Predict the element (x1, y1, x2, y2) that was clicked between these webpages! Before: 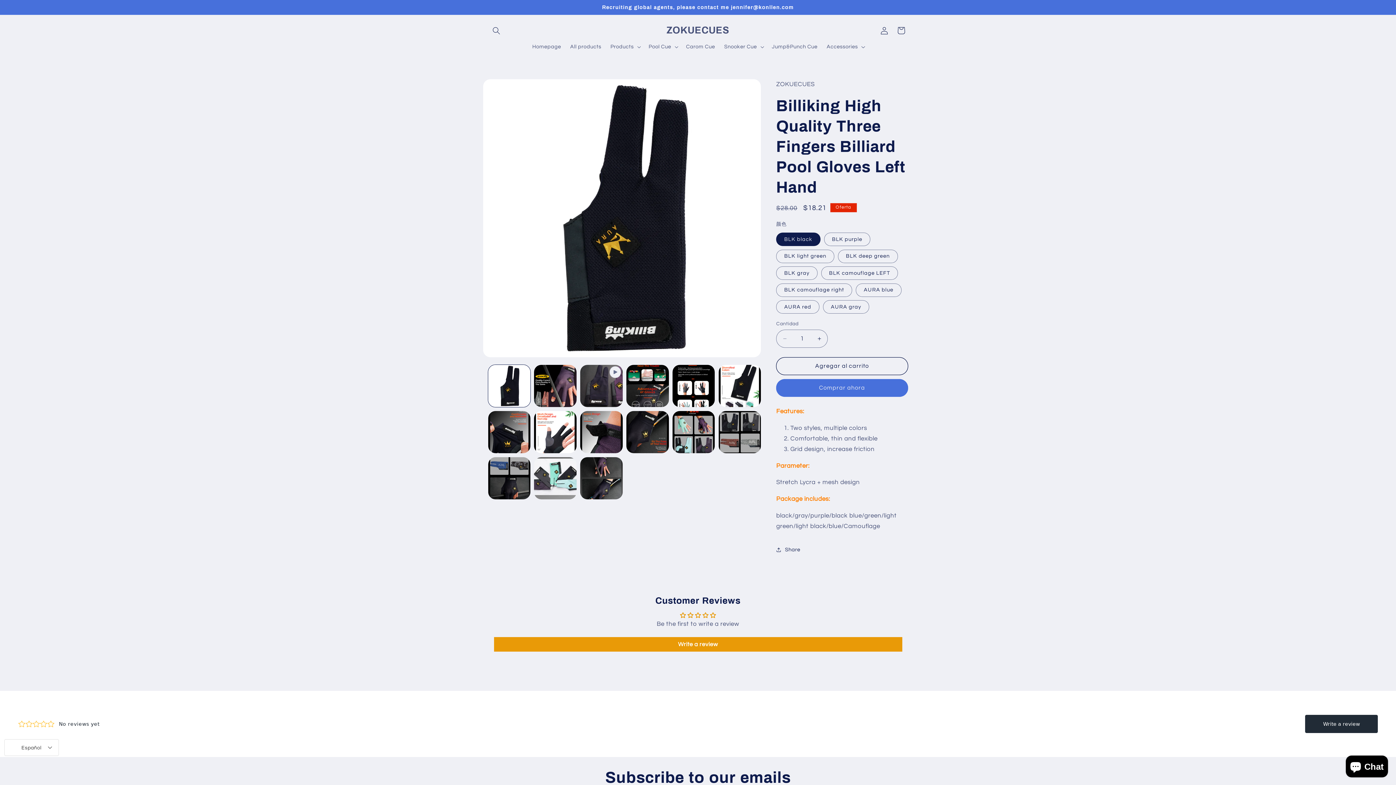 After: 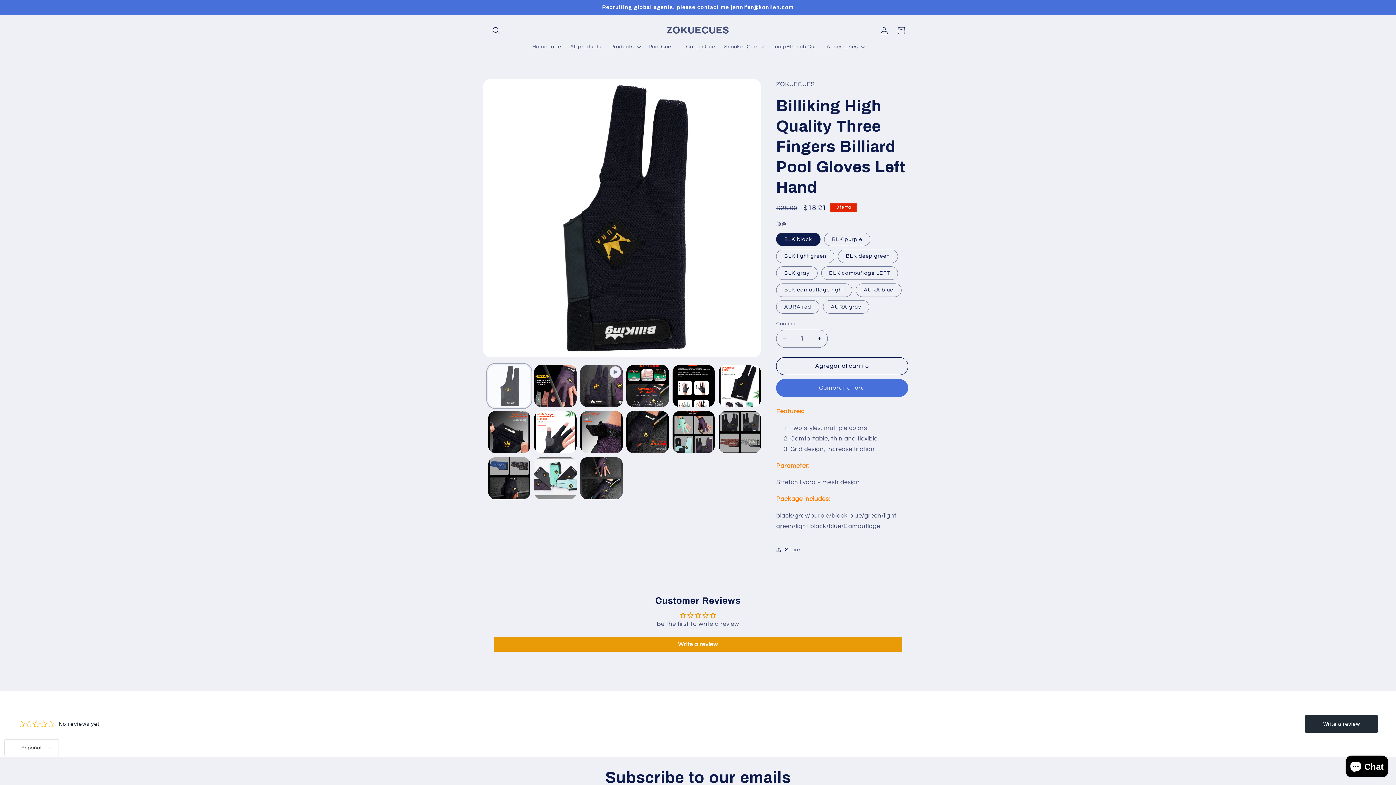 Action: label: Cargar la imagen 1 en la vista de la galería bbox: (488, 365, 530, 407)